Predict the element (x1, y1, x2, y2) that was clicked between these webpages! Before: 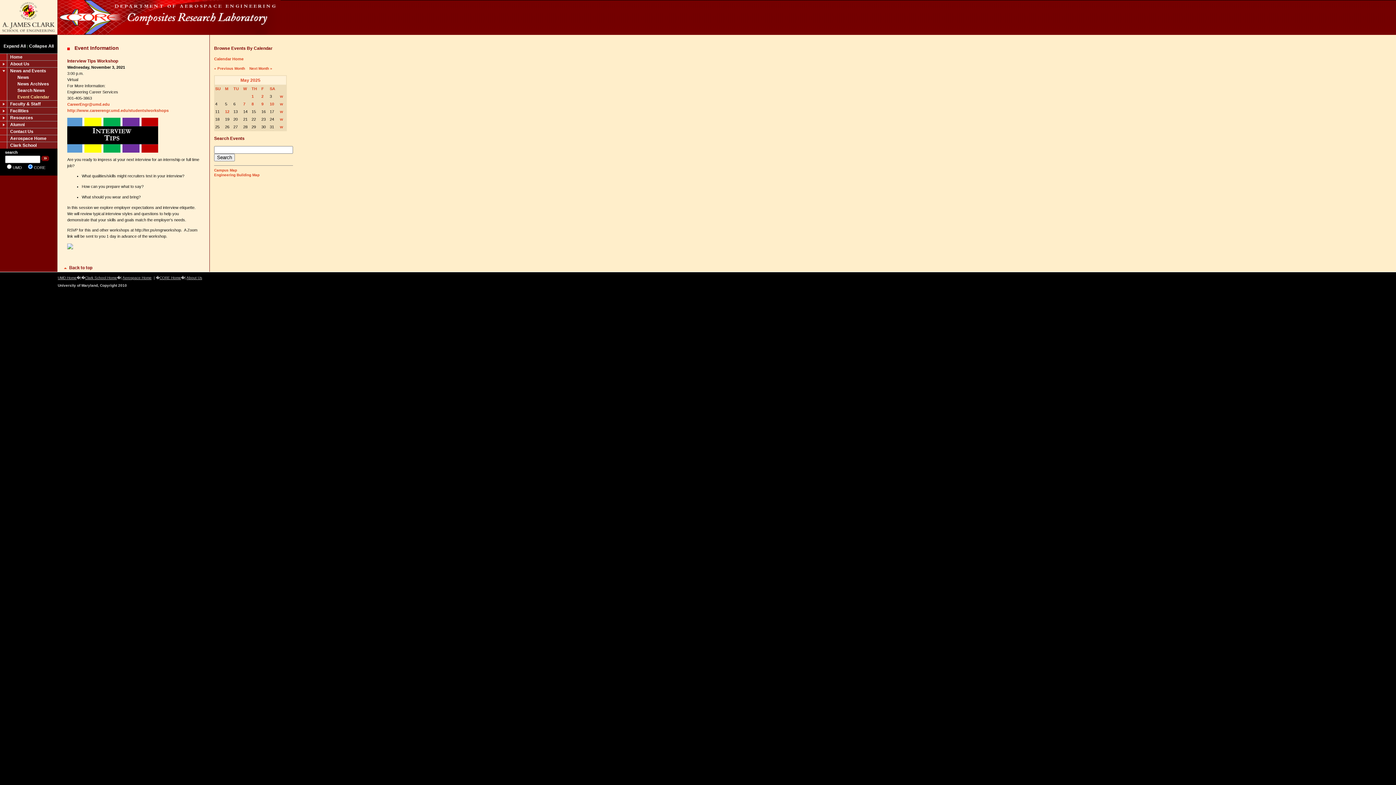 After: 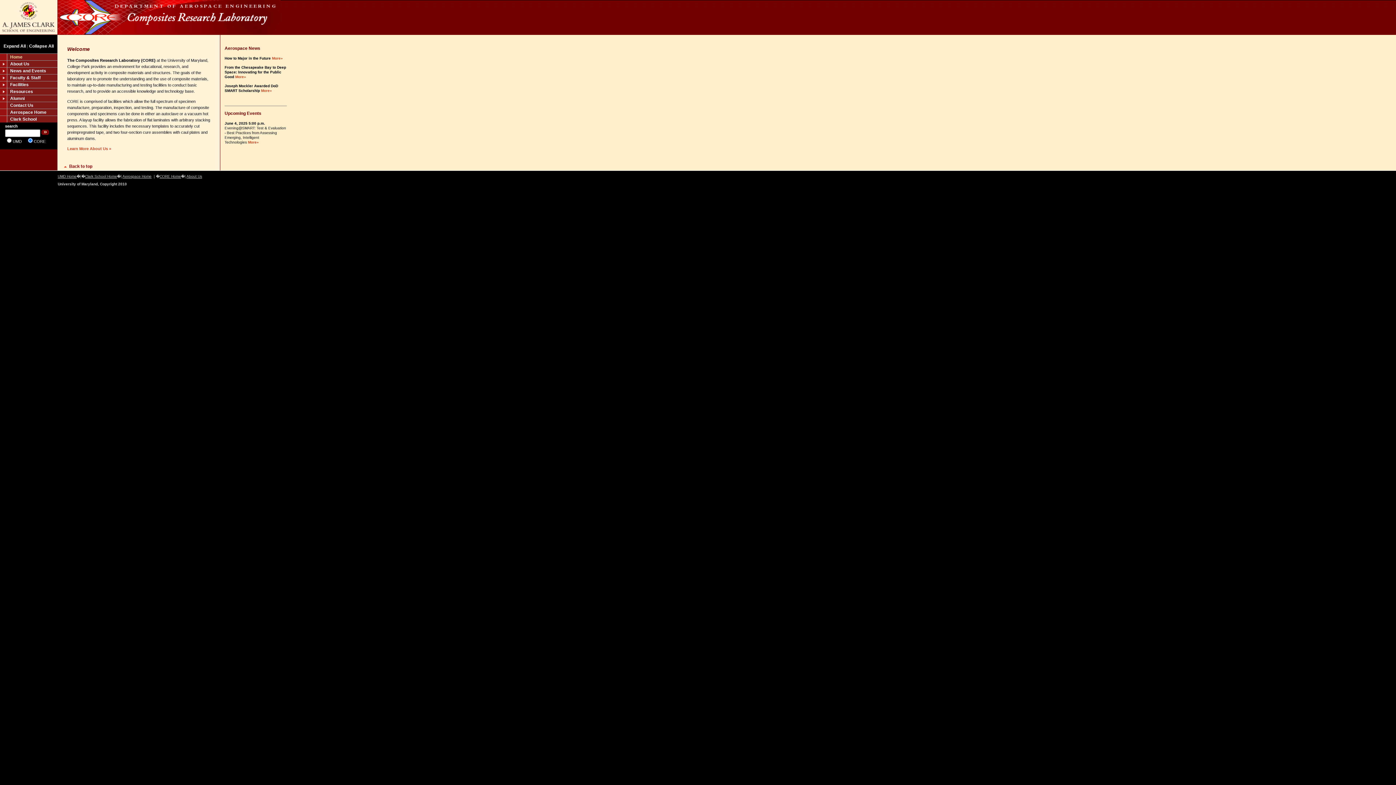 Action: label: Home bbox: (0, 53, 57, 60)